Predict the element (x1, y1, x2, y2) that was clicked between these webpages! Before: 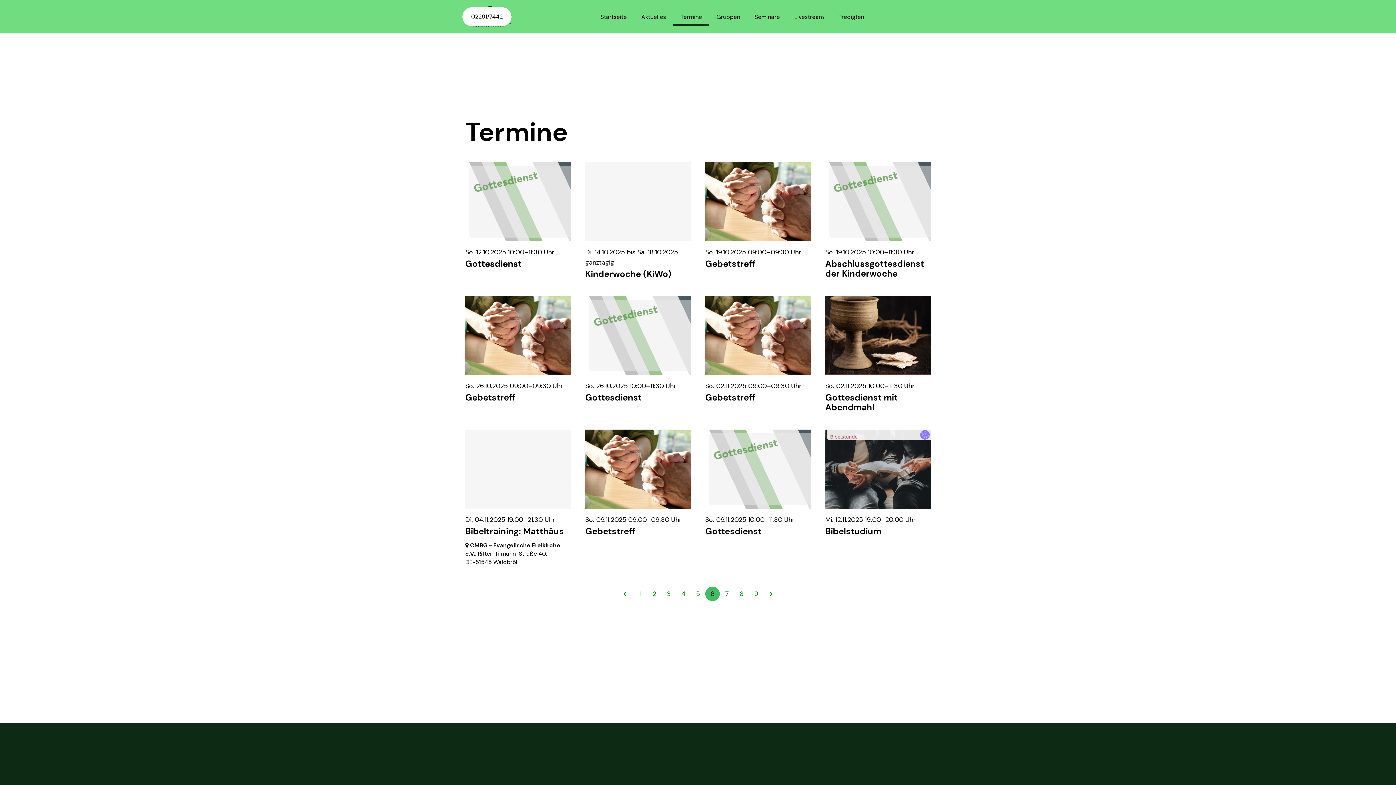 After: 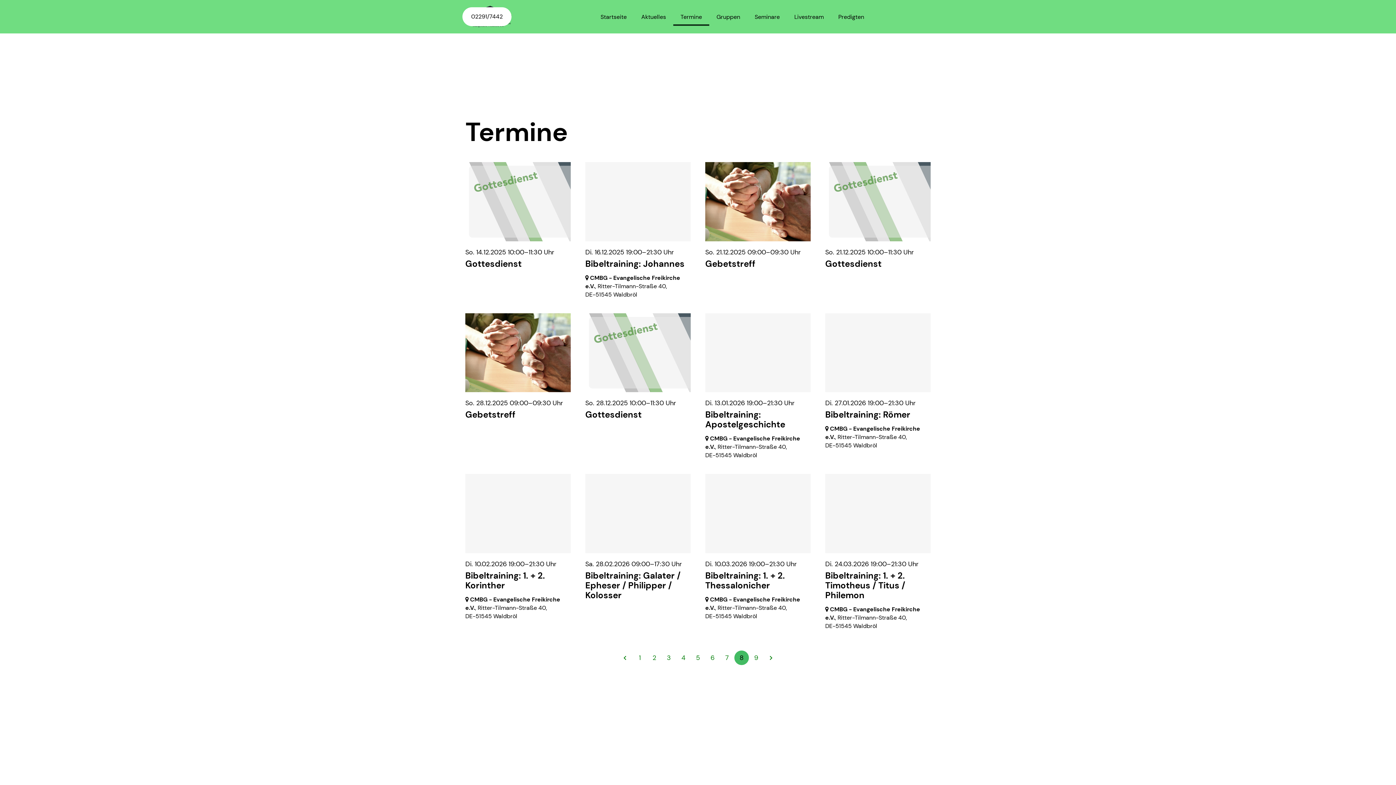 Action: label: 8 bbox: (734, 586, 749, 601)